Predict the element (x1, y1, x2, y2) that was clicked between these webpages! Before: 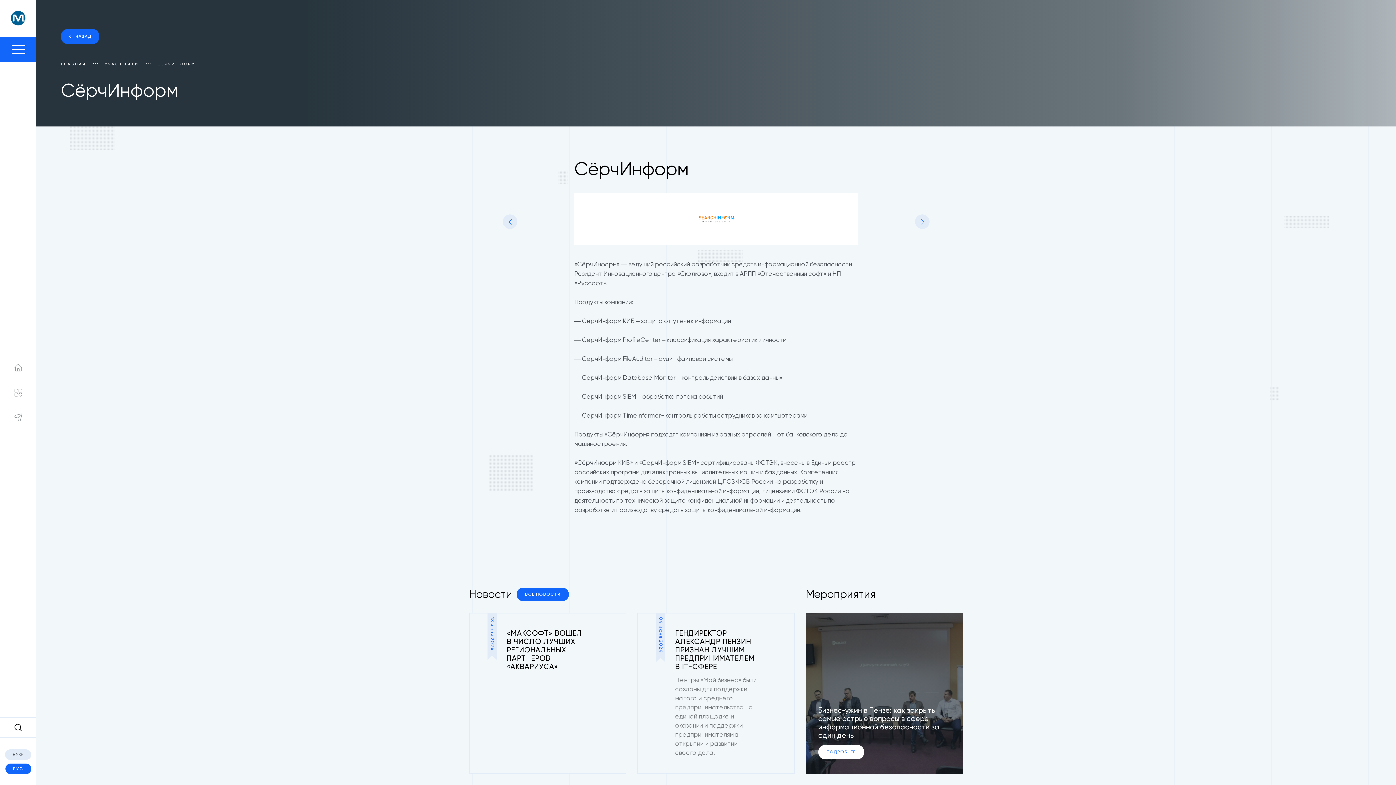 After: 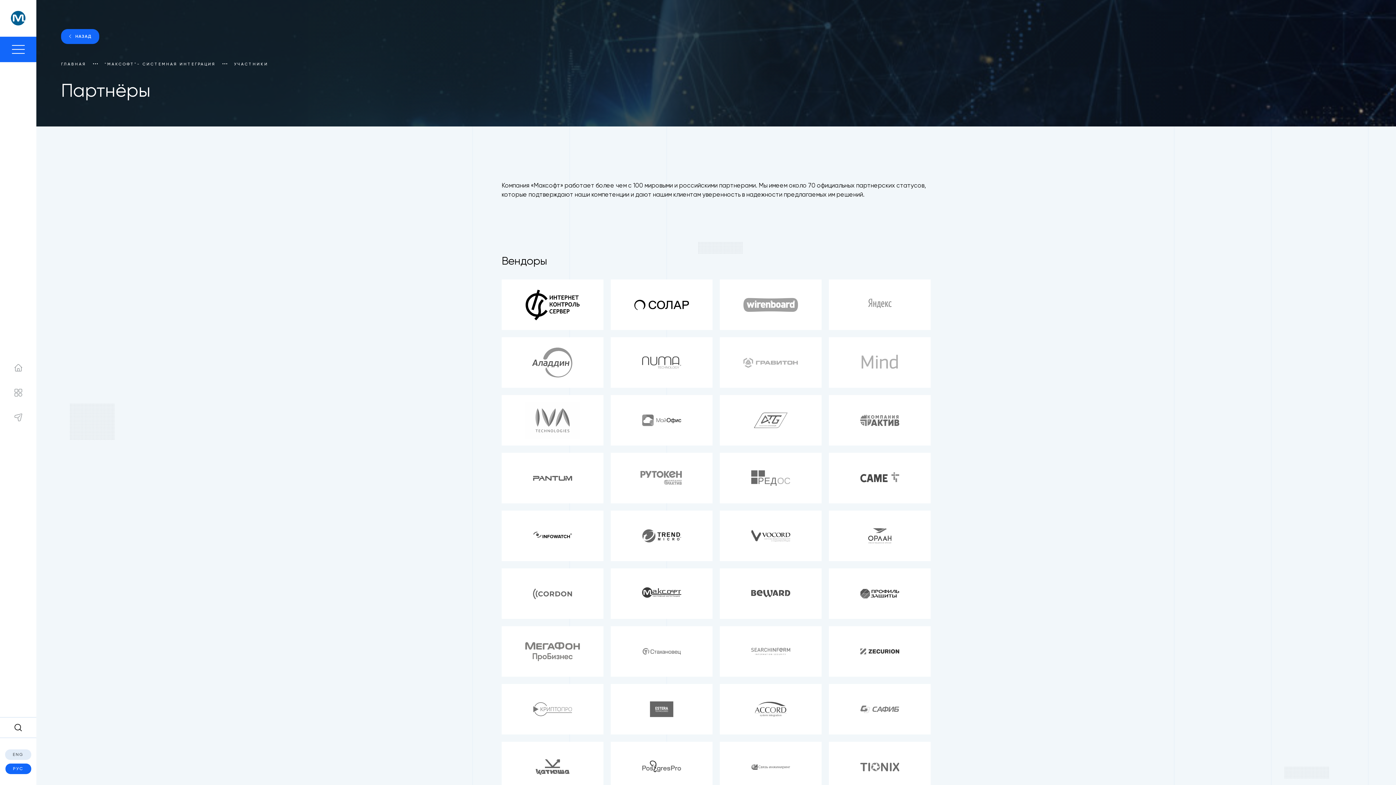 Action: bbox: (104, 61, 138, 66) label: УЧАСТНИКИ